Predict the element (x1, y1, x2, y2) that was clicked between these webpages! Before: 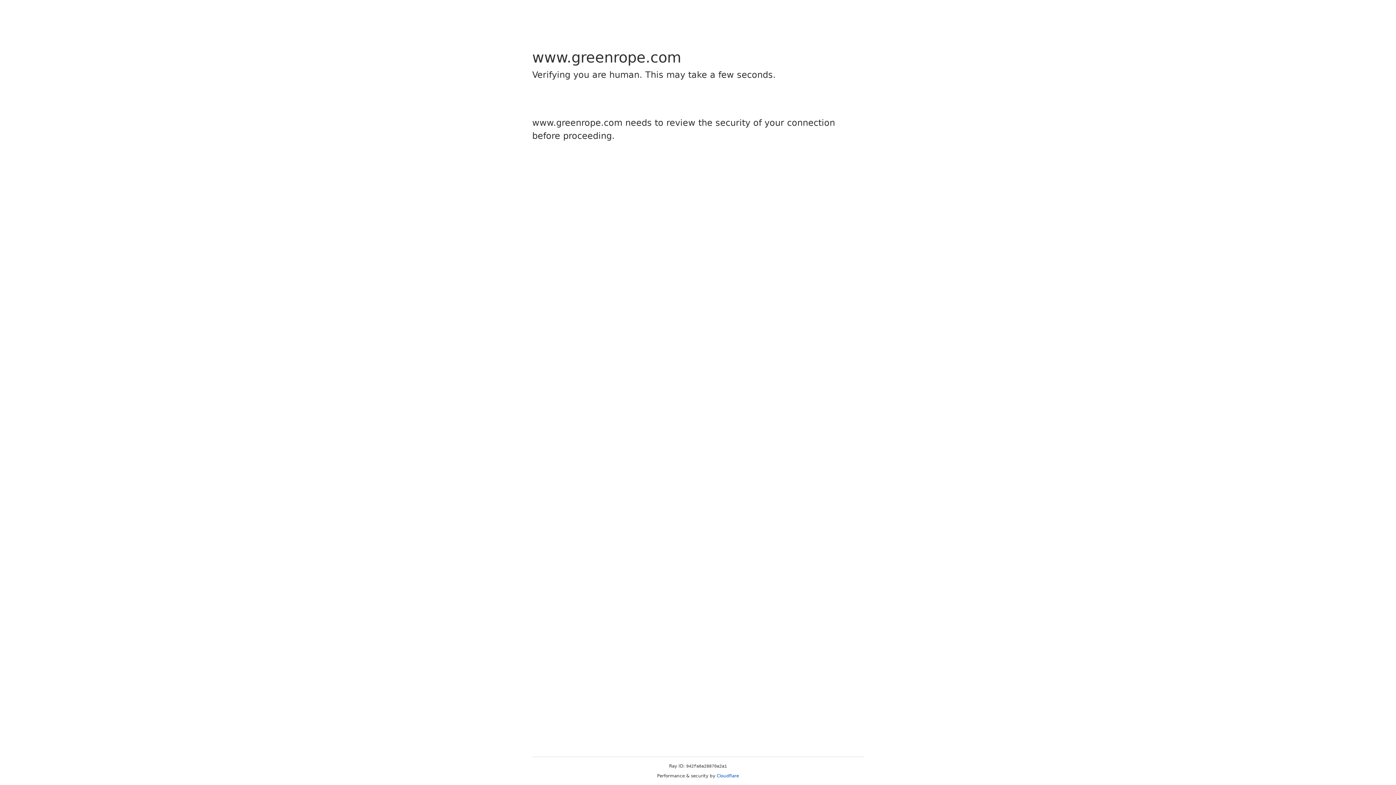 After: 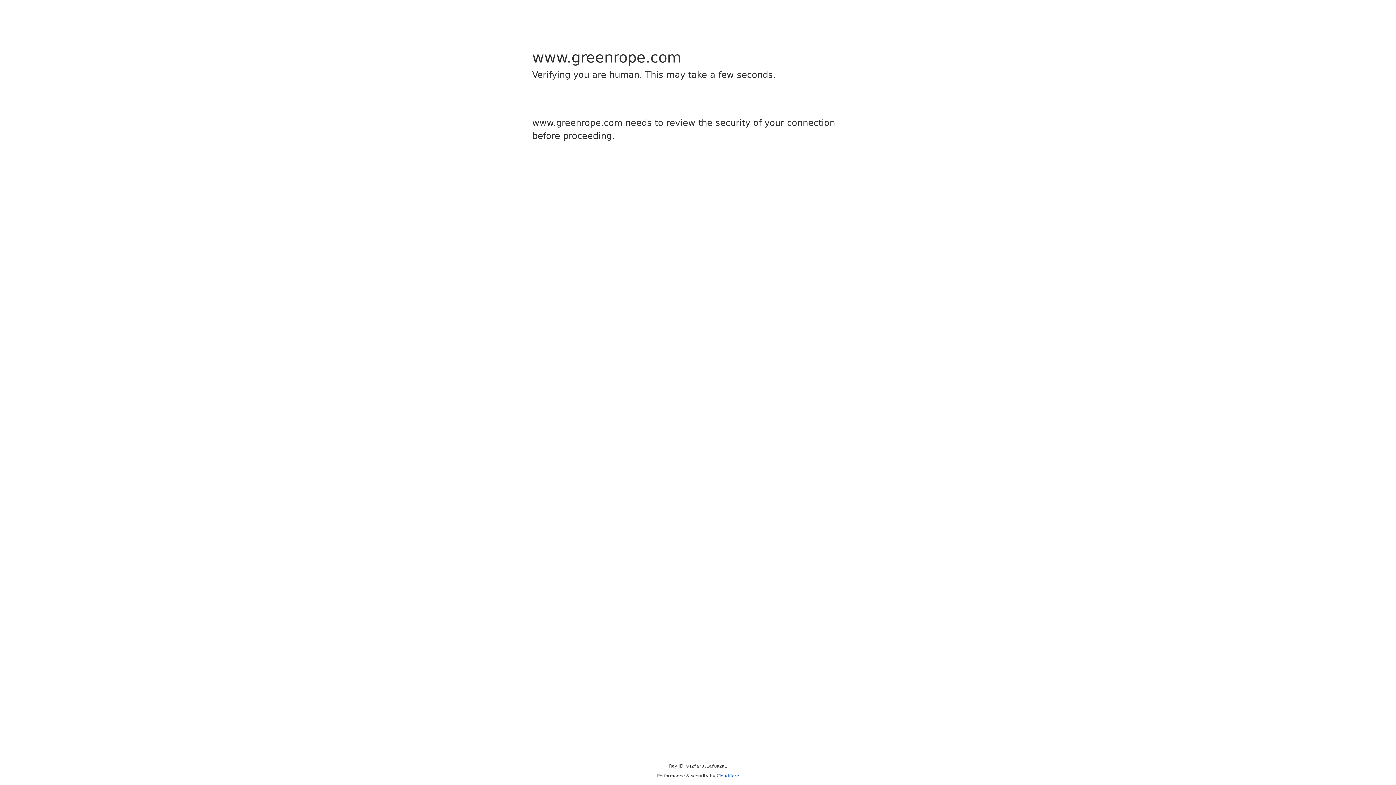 Action: bbox: (716, 773, 739, 778) label: Cloudflare